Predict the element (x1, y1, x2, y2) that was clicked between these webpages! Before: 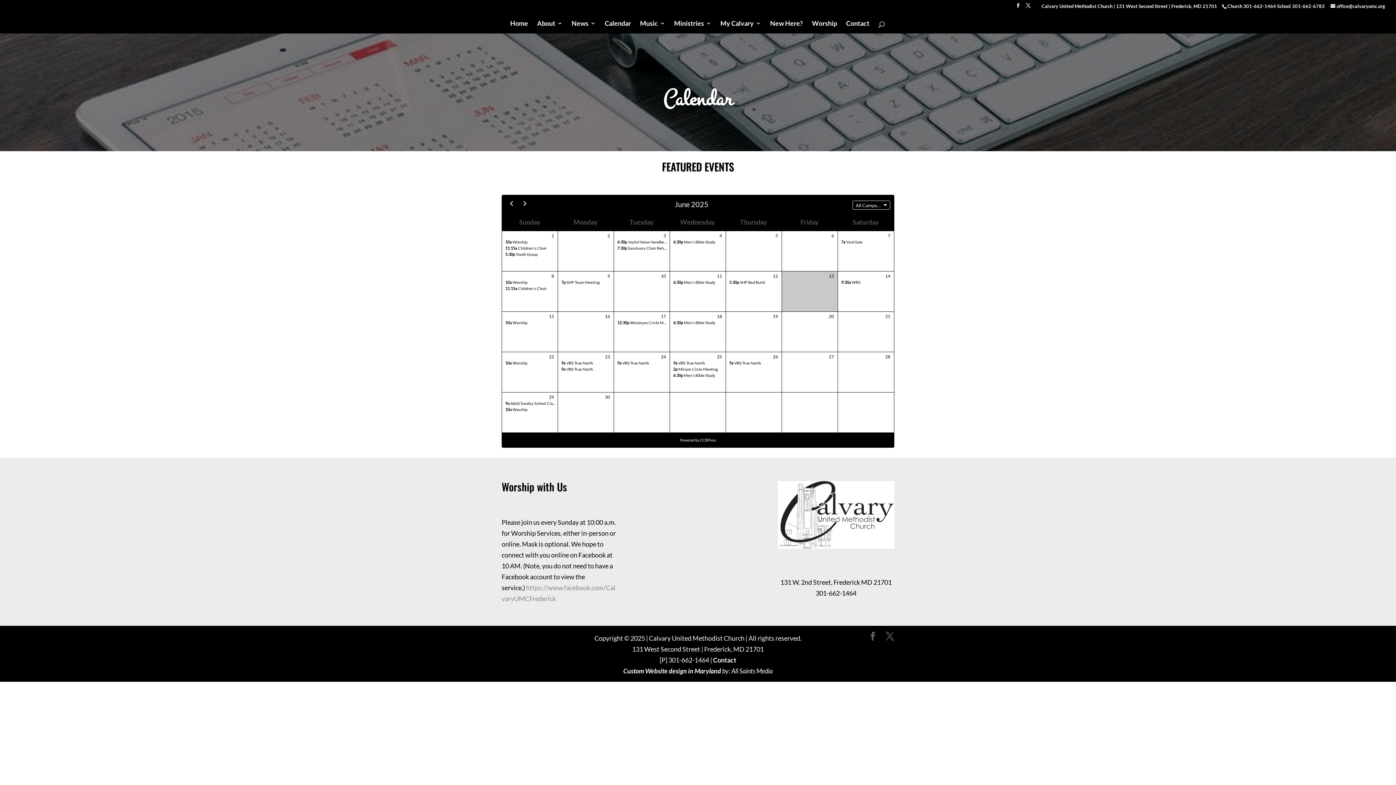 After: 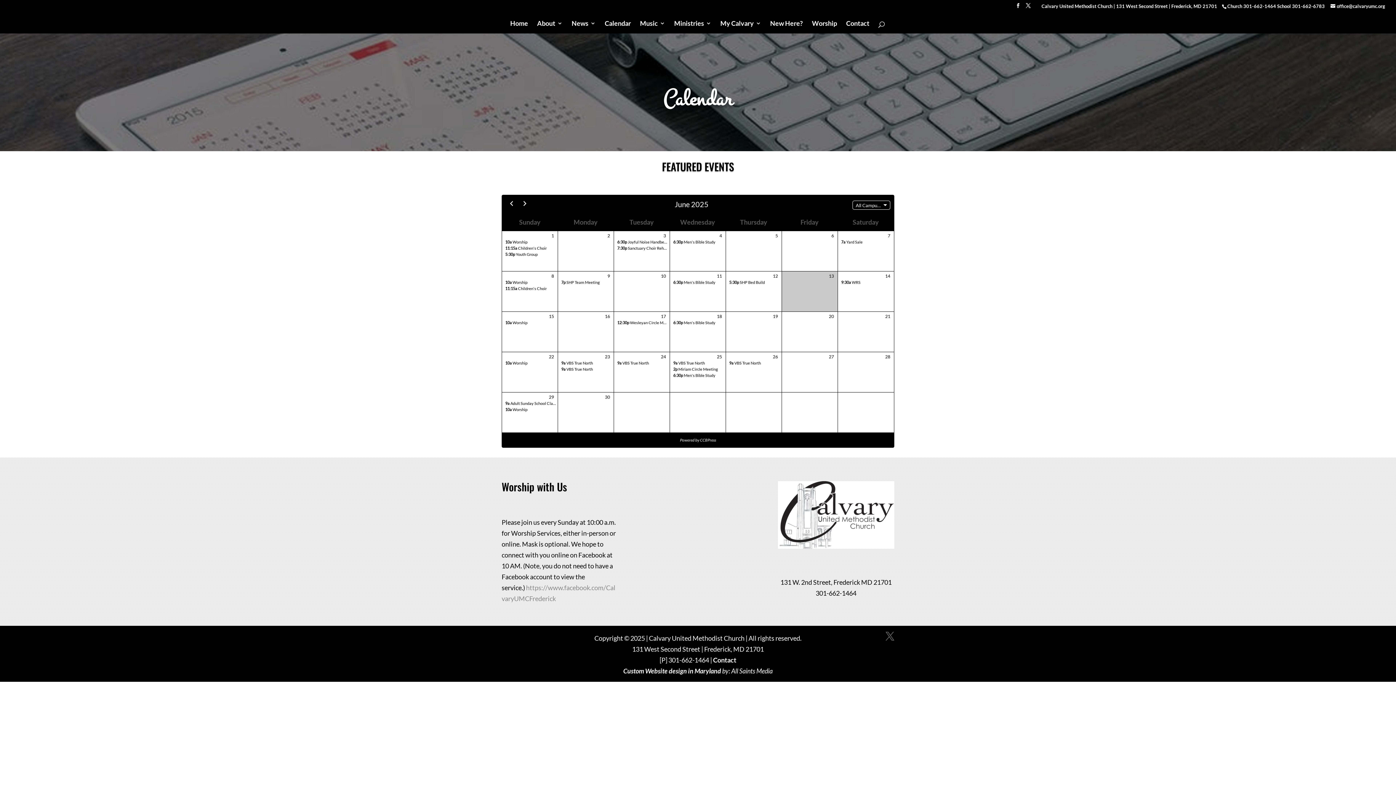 Action: bbox: (868, 631, 877, 642)